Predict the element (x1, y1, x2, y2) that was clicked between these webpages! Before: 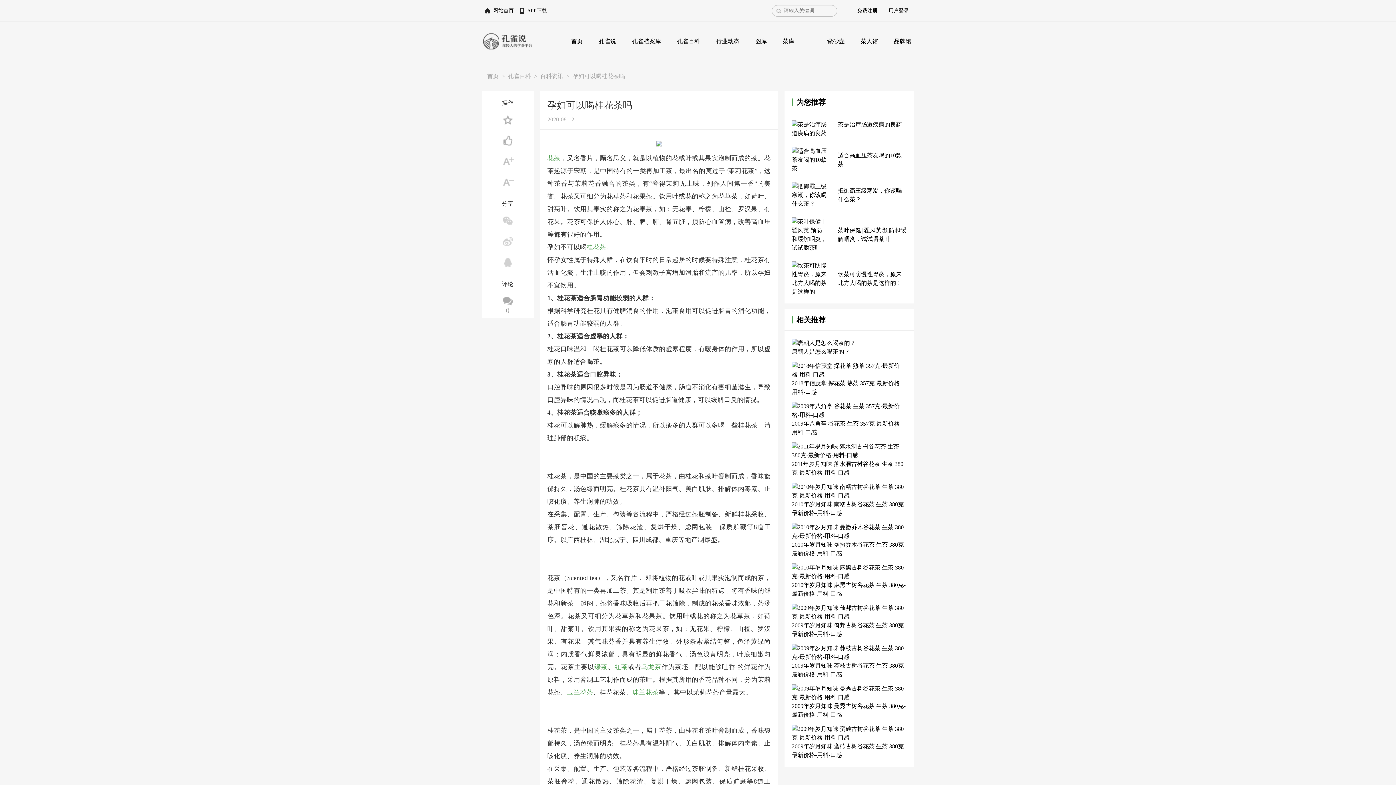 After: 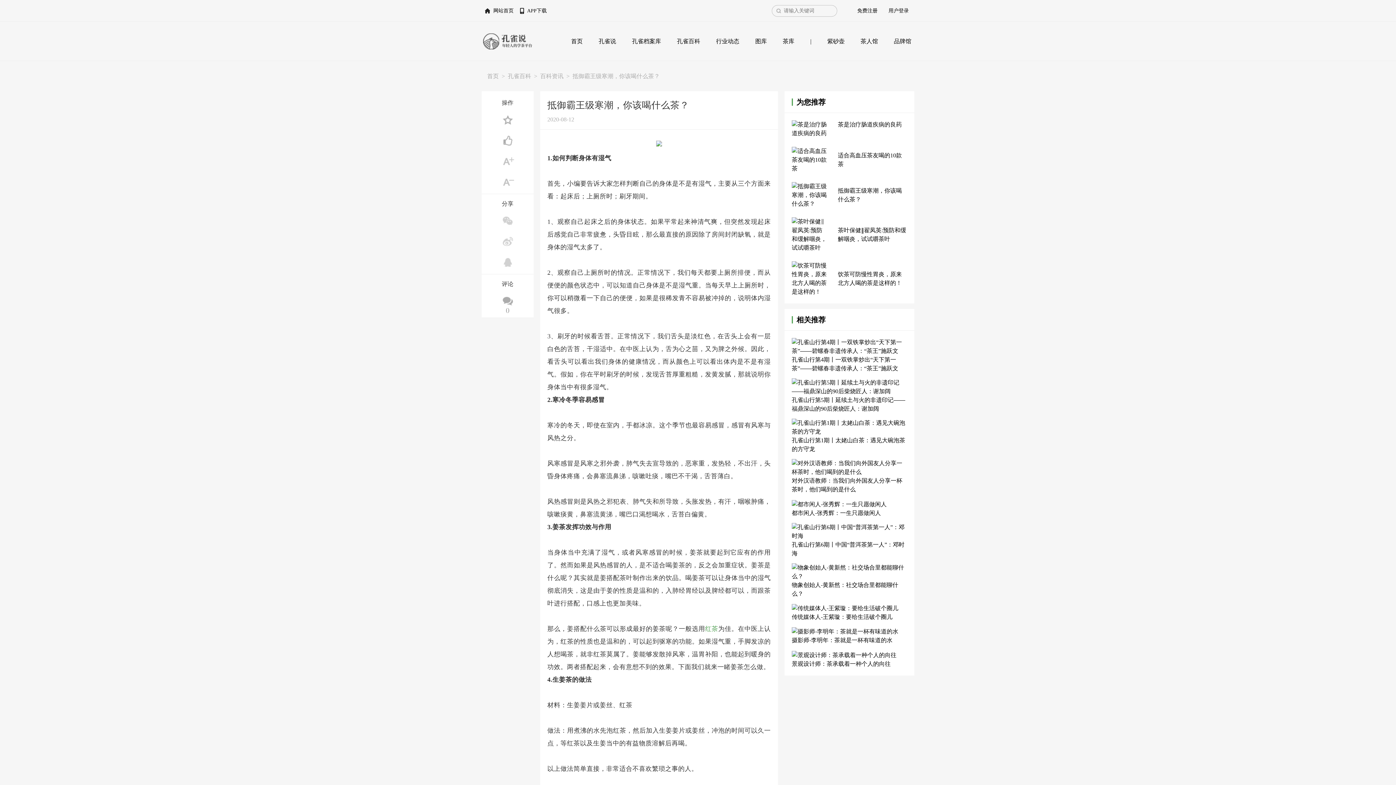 Action: bbox: (791, 191, 827, 197)